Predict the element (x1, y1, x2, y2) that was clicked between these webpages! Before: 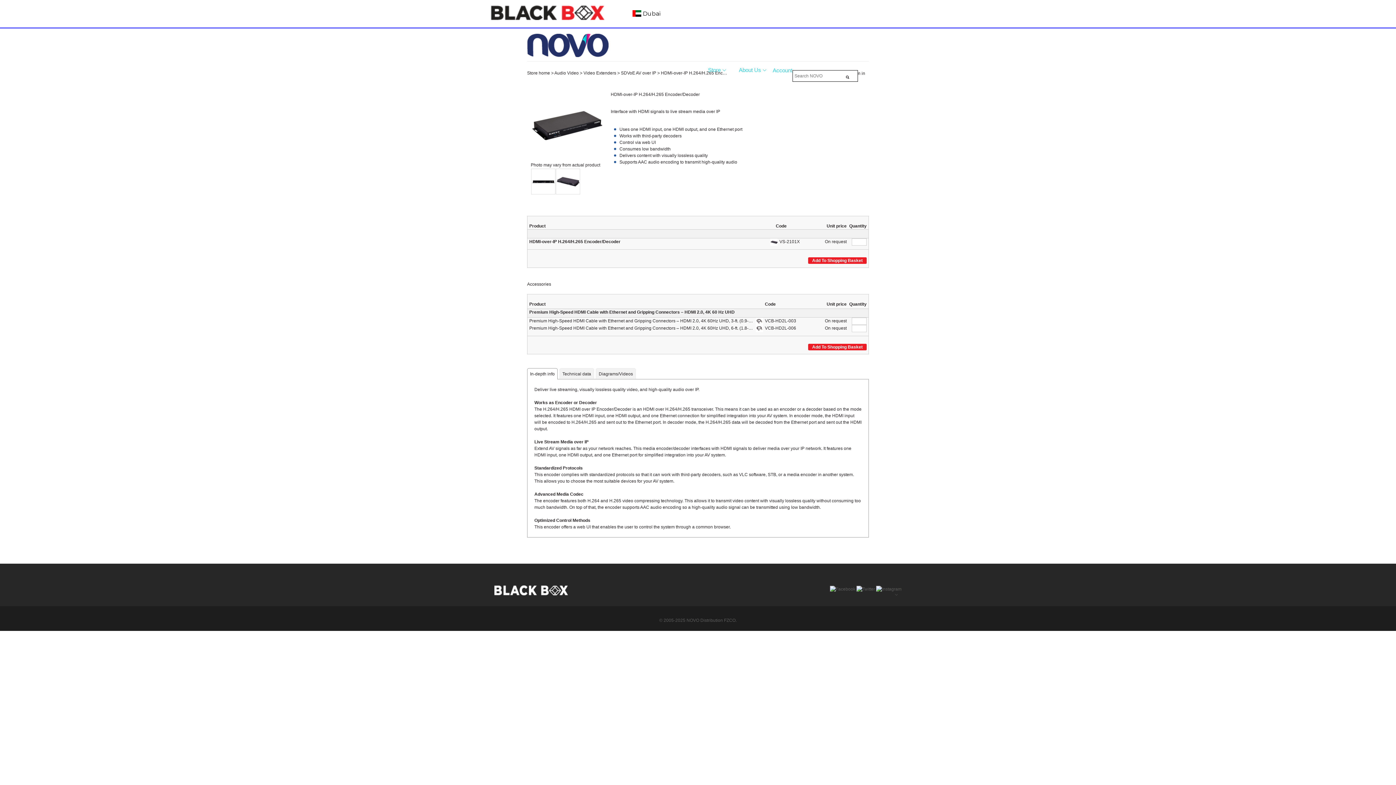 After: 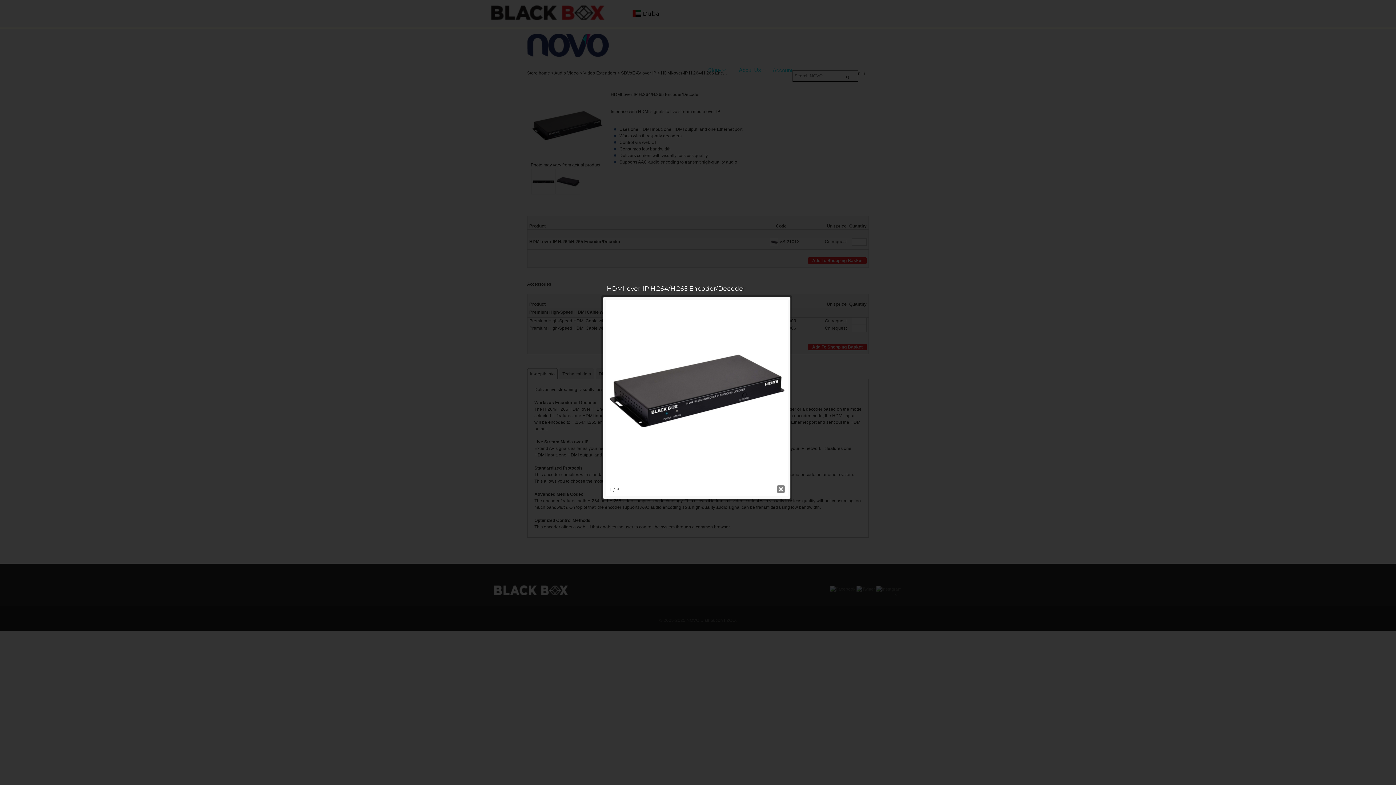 Action: bbox: (530, 89, 603, 161)